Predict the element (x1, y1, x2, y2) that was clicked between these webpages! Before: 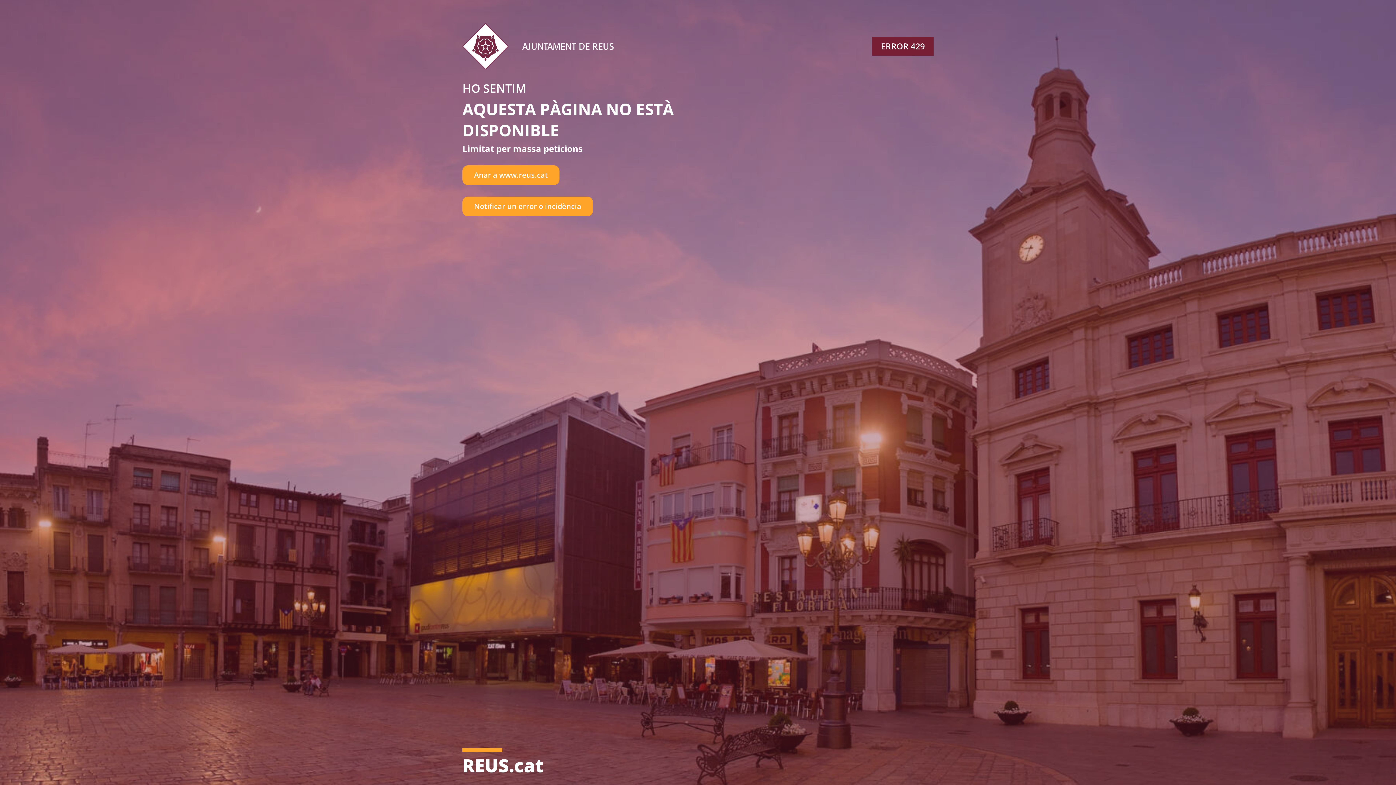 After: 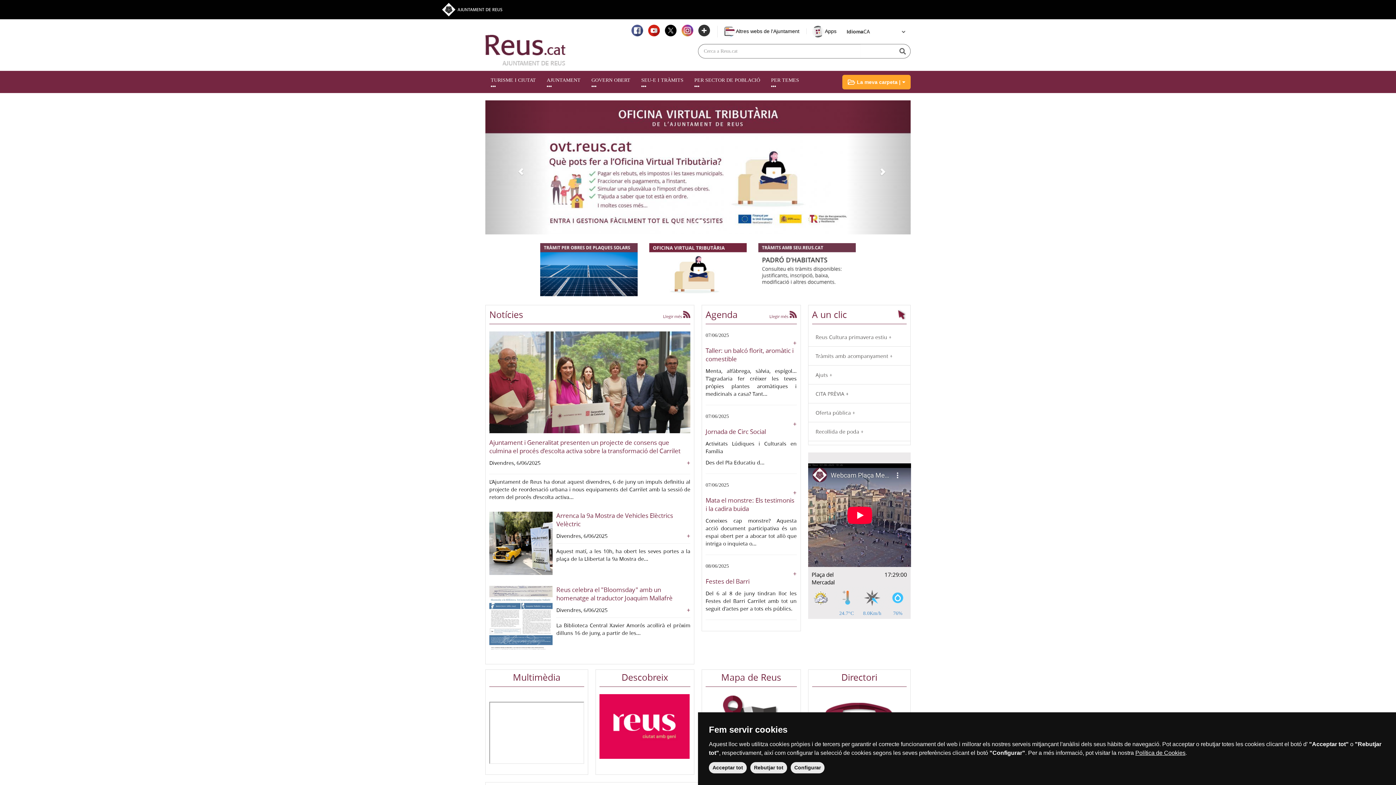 Action: label: Anar a www.reus.cat bbox: (462, 165, 559, 184)